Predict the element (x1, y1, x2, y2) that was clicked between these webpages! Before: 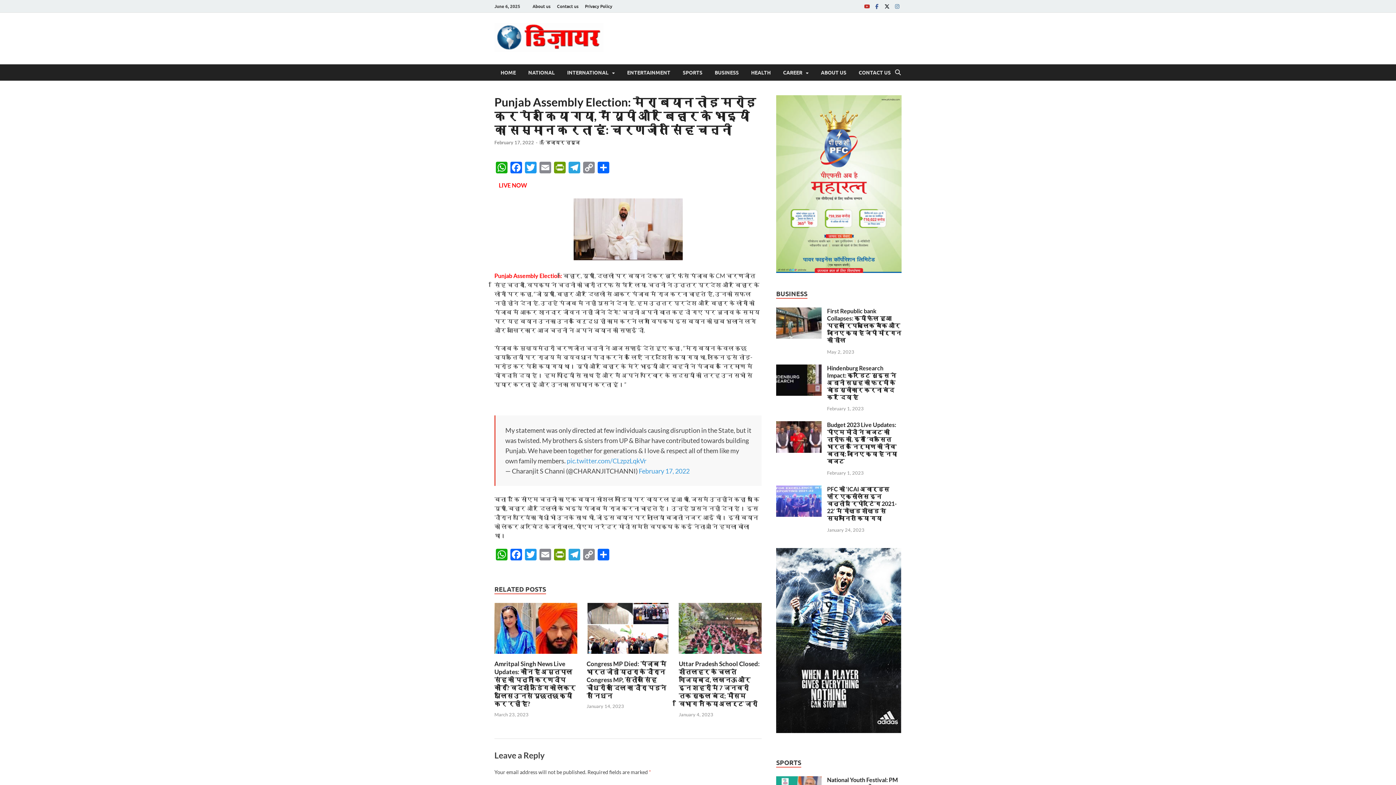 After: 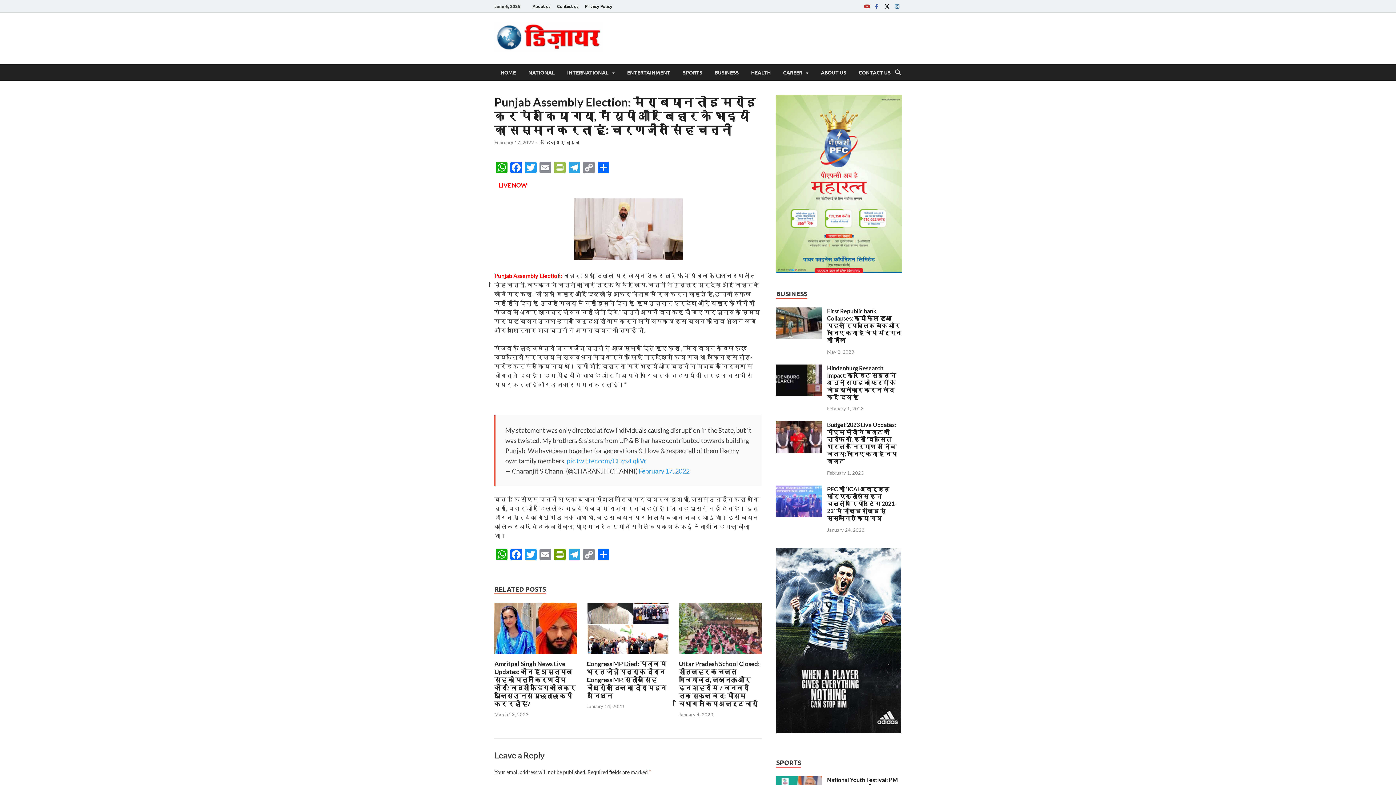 Action: label: PrintFriendly bbox: (552, 161, 567, 175)